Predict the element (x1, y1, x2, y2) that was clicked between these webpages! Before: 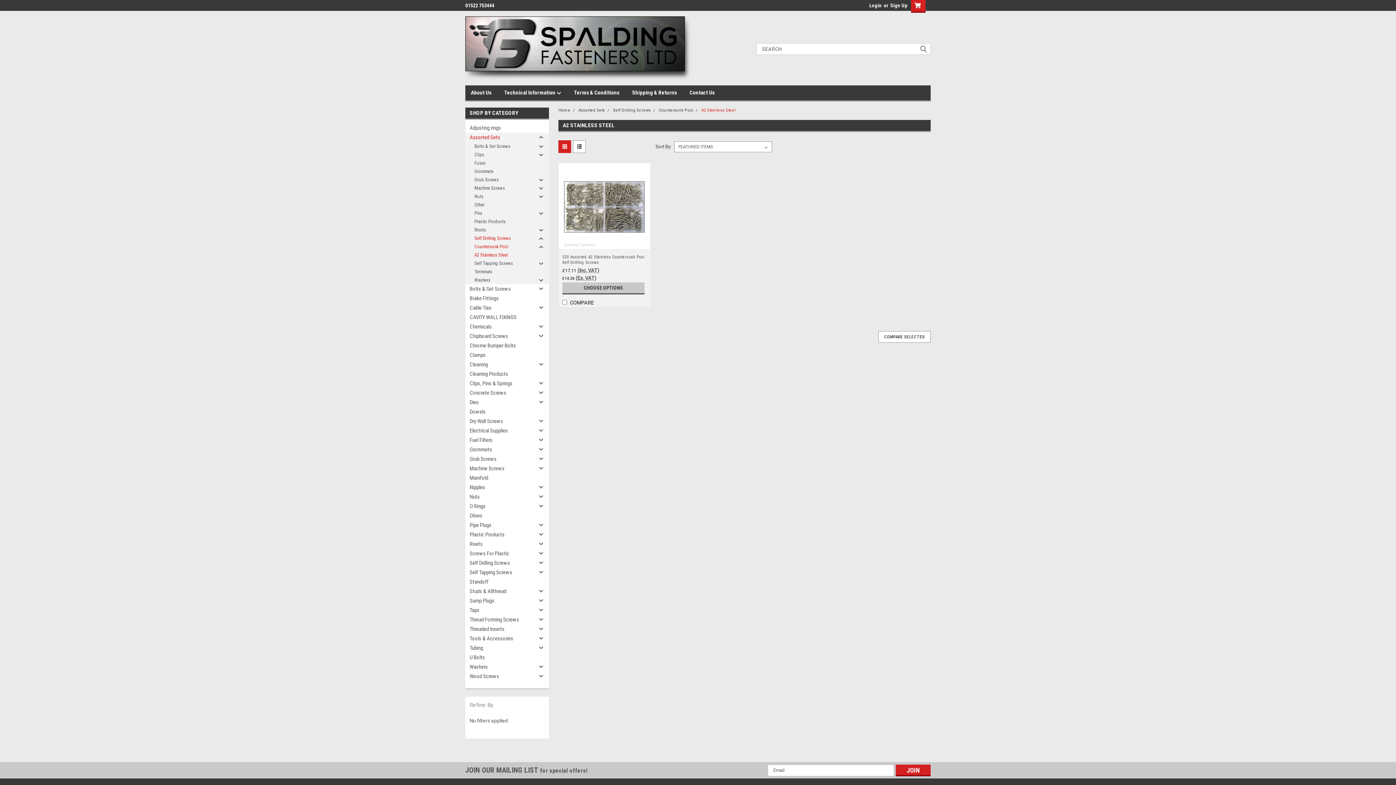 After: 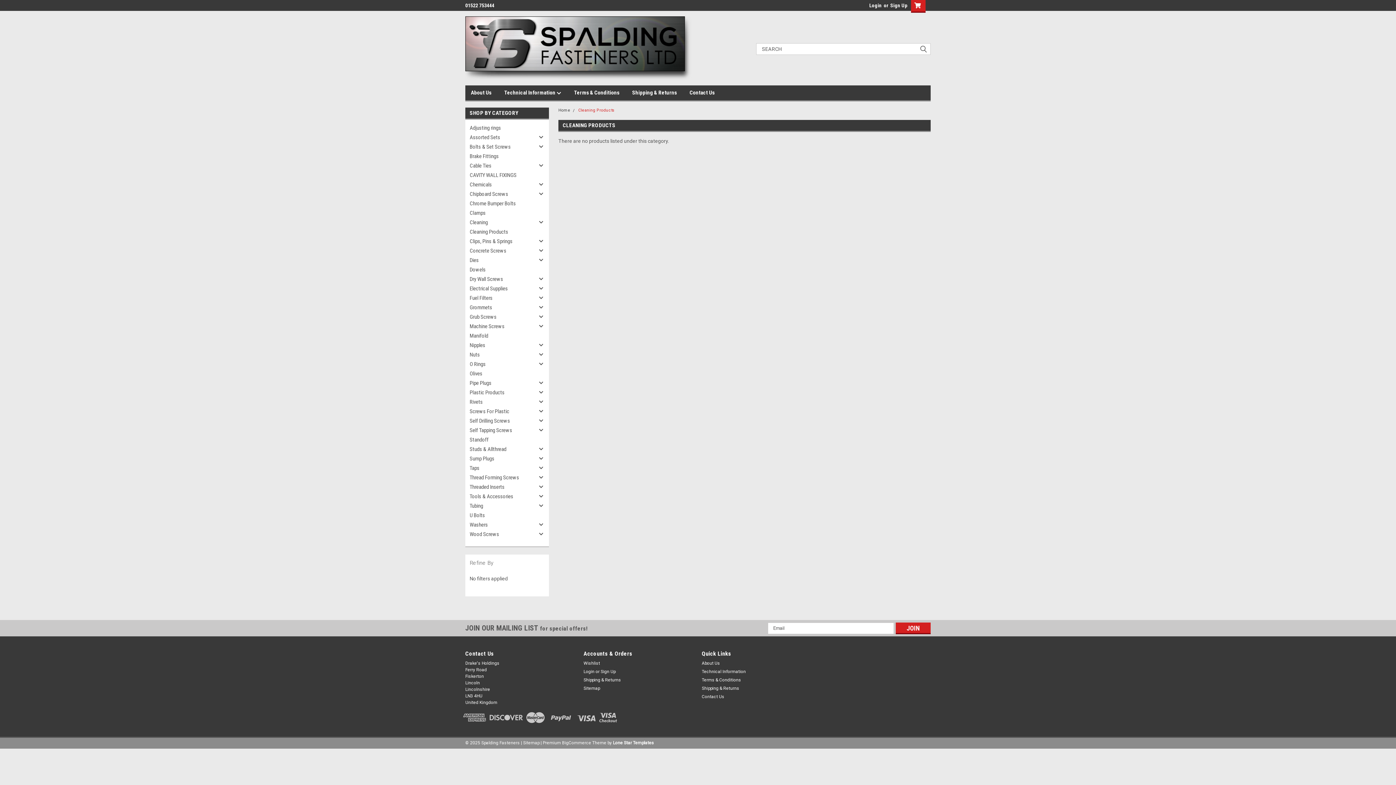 Action: bbox: (465, 369, 536, 378) label: Cleaning Products